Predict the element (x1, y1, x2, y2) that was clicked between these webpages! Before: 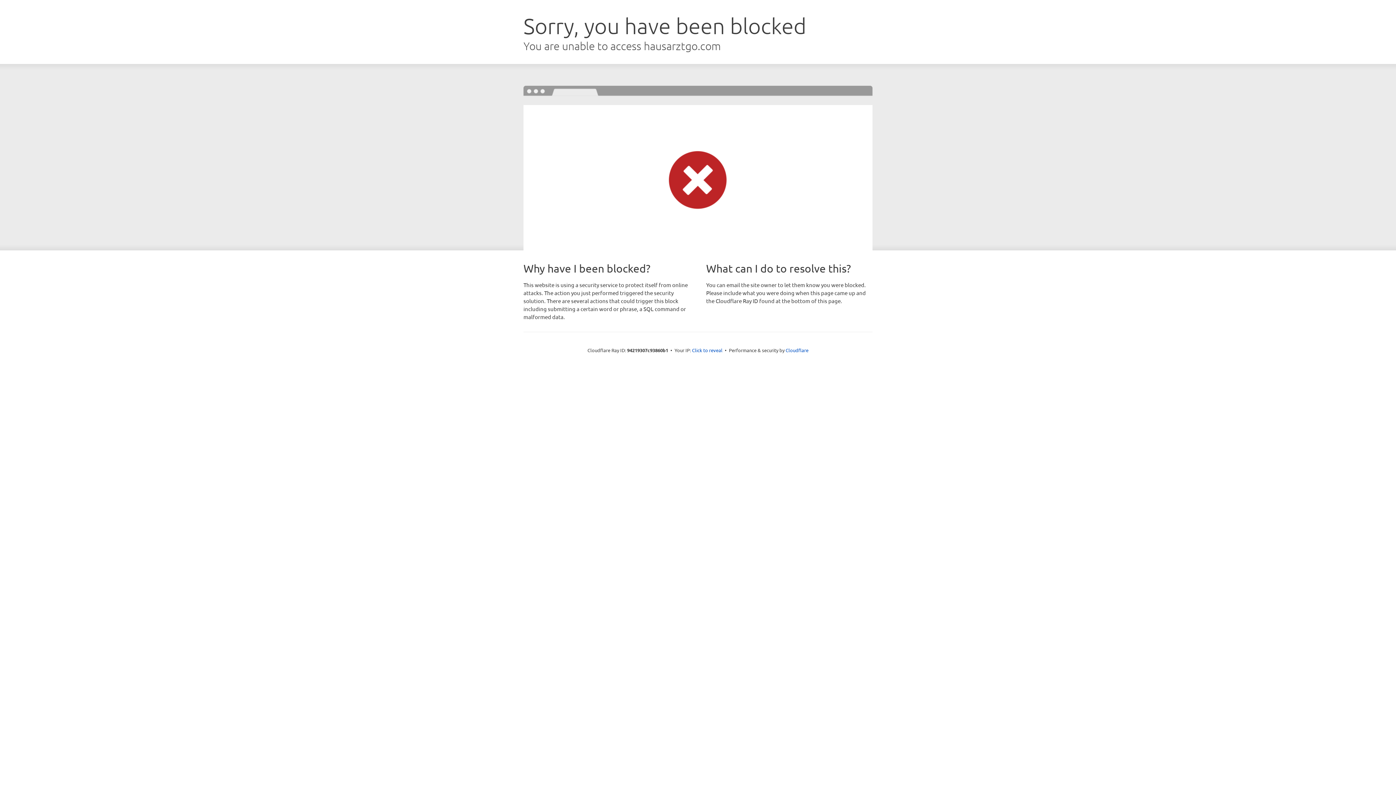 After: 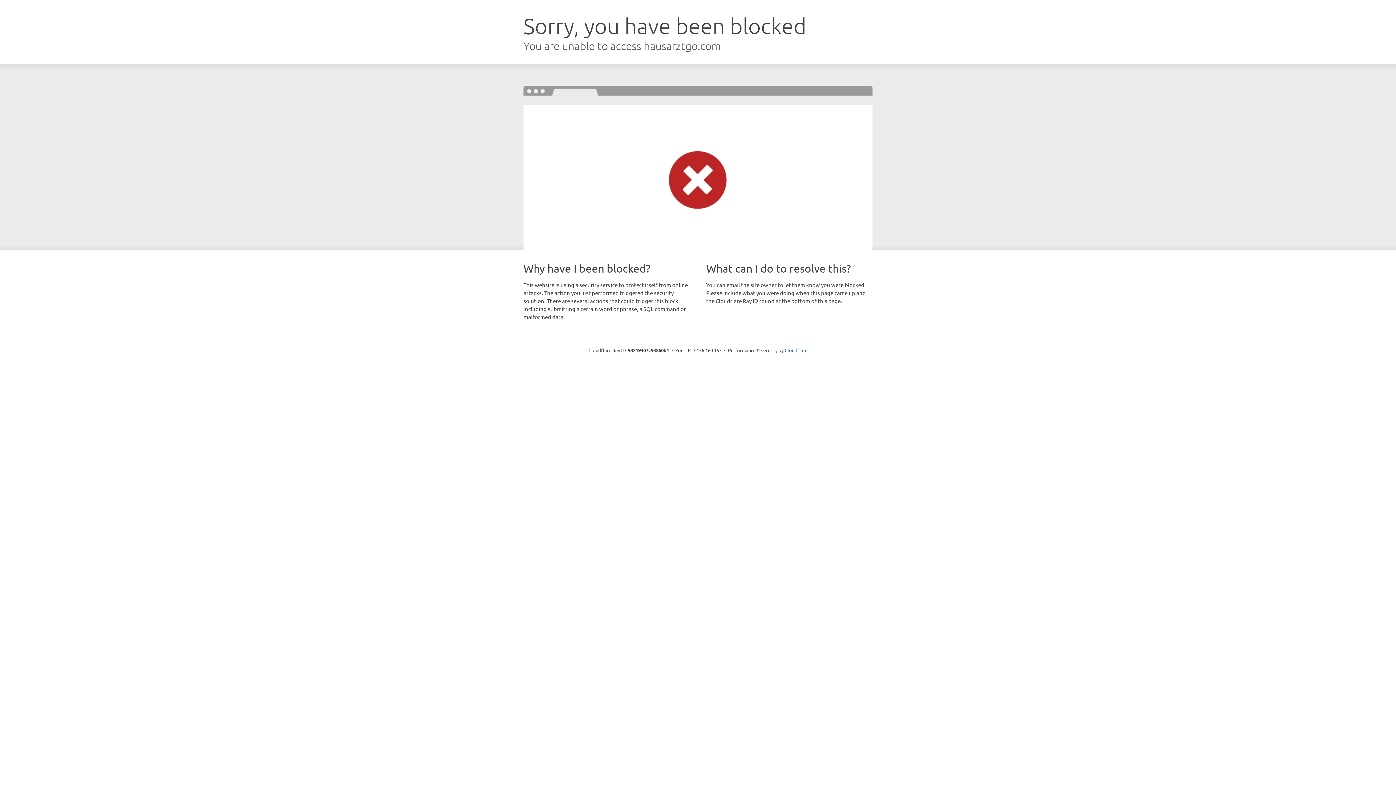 Action: label: Click to reveal bbox: (692, 346, 722, 353)